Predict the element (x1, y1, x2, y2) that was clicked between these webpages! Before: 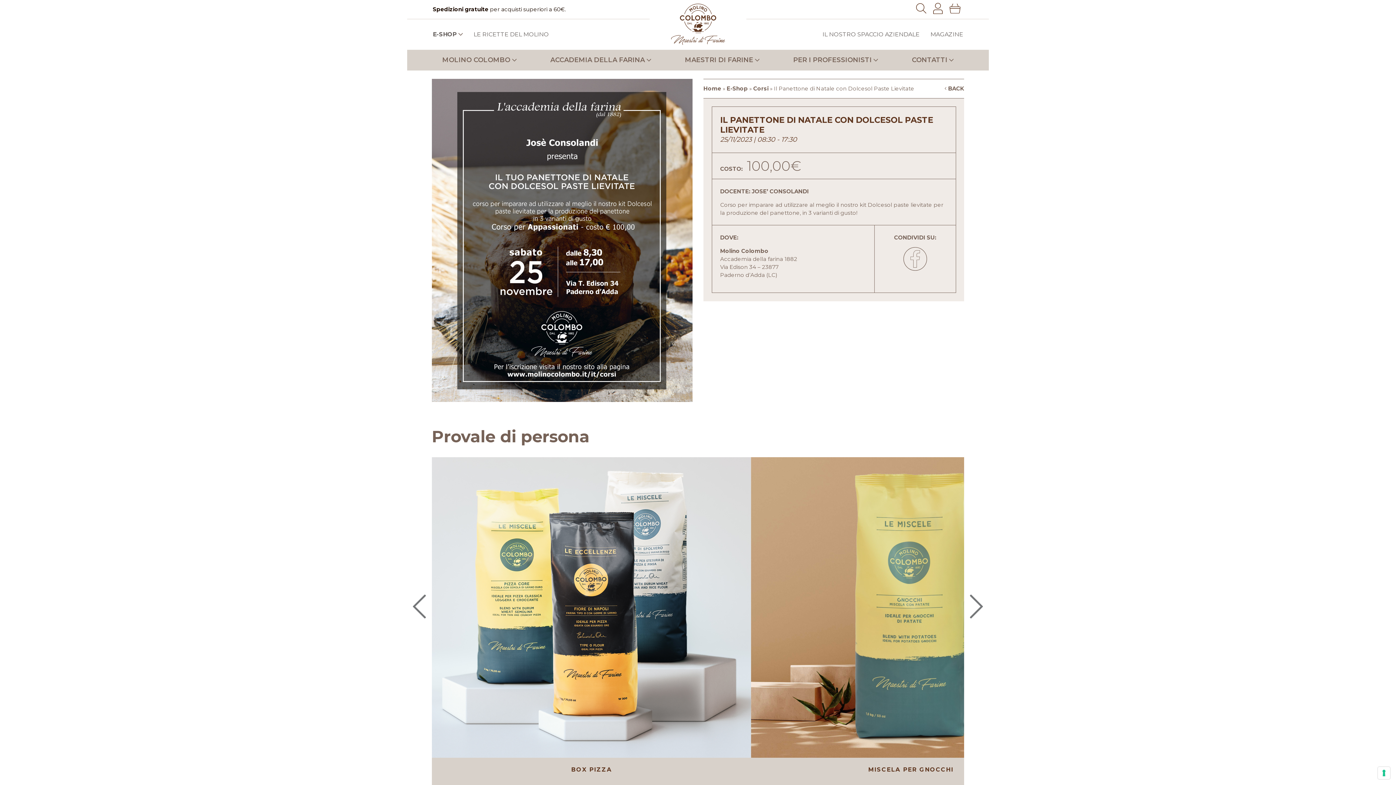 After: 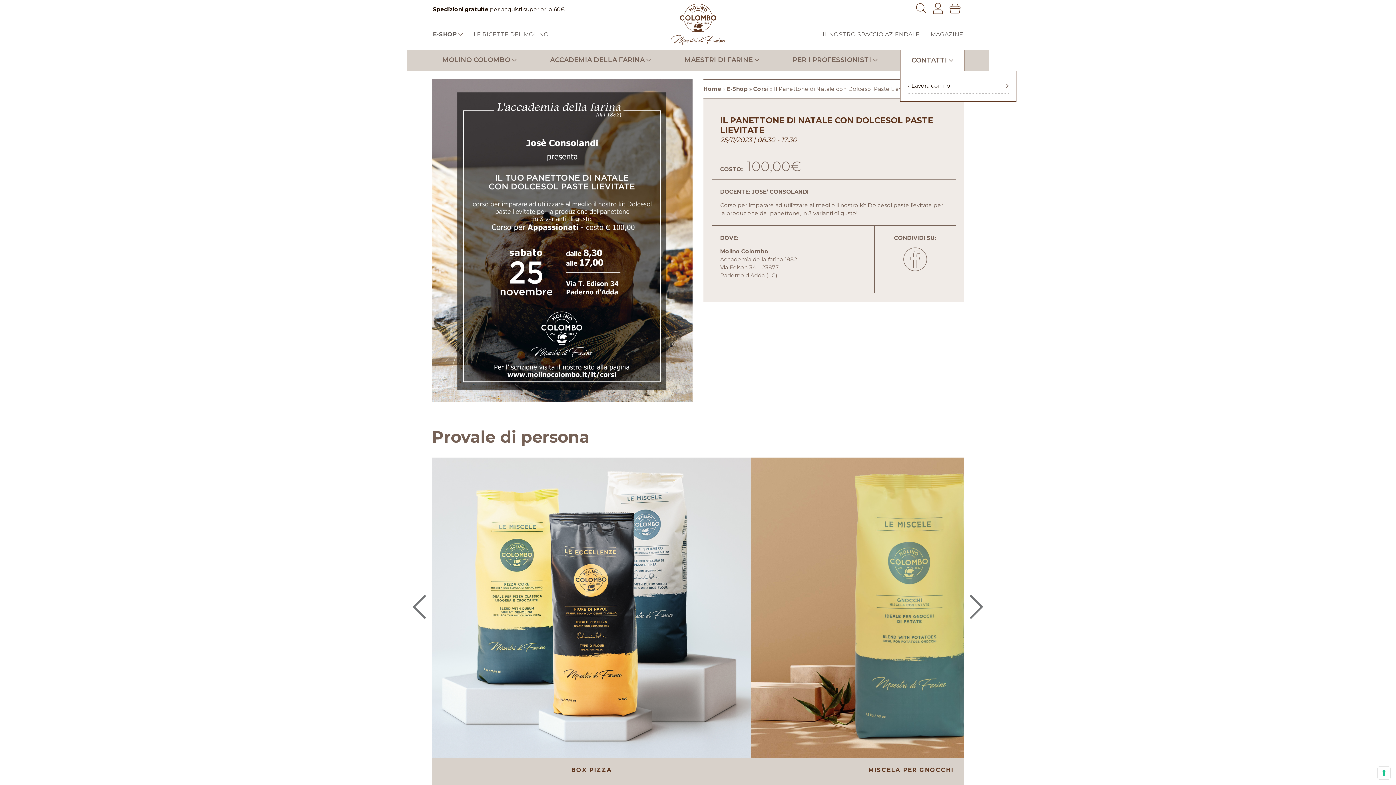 Action: bbox: (901, 49, 964, 70) label: CONTATTI